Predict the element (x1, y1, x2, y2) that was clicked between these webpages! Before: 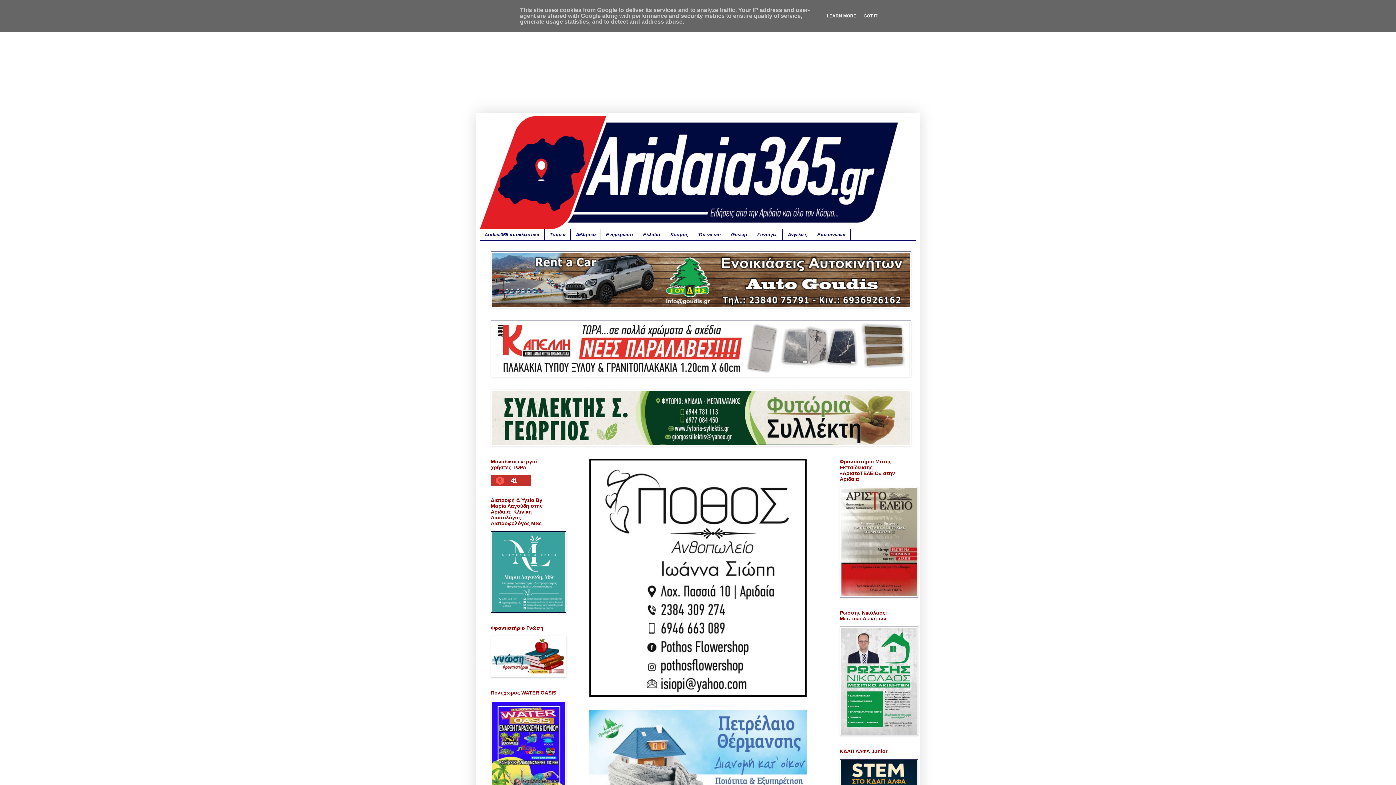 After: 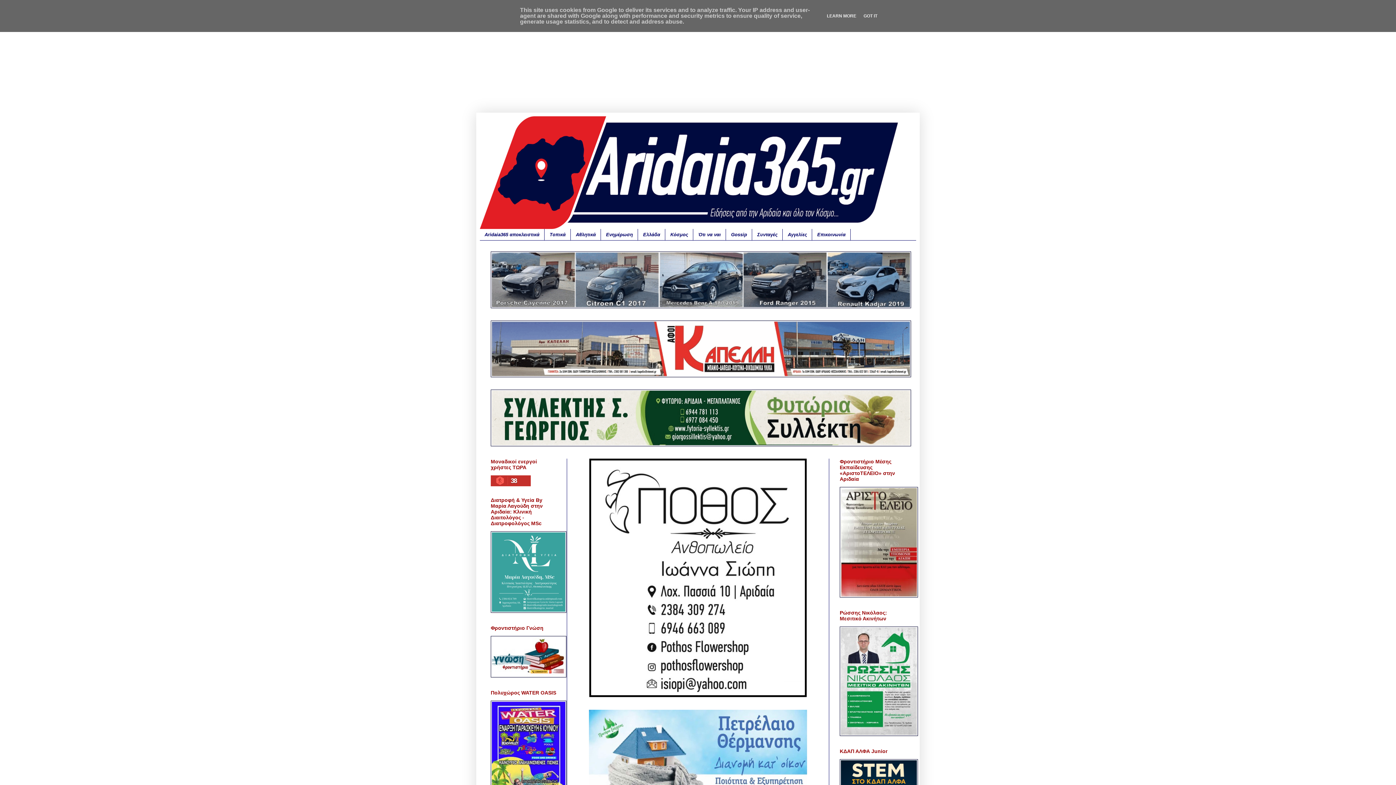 Action: bbox: (693, 229, 726, 240) label: Ότι να ναι